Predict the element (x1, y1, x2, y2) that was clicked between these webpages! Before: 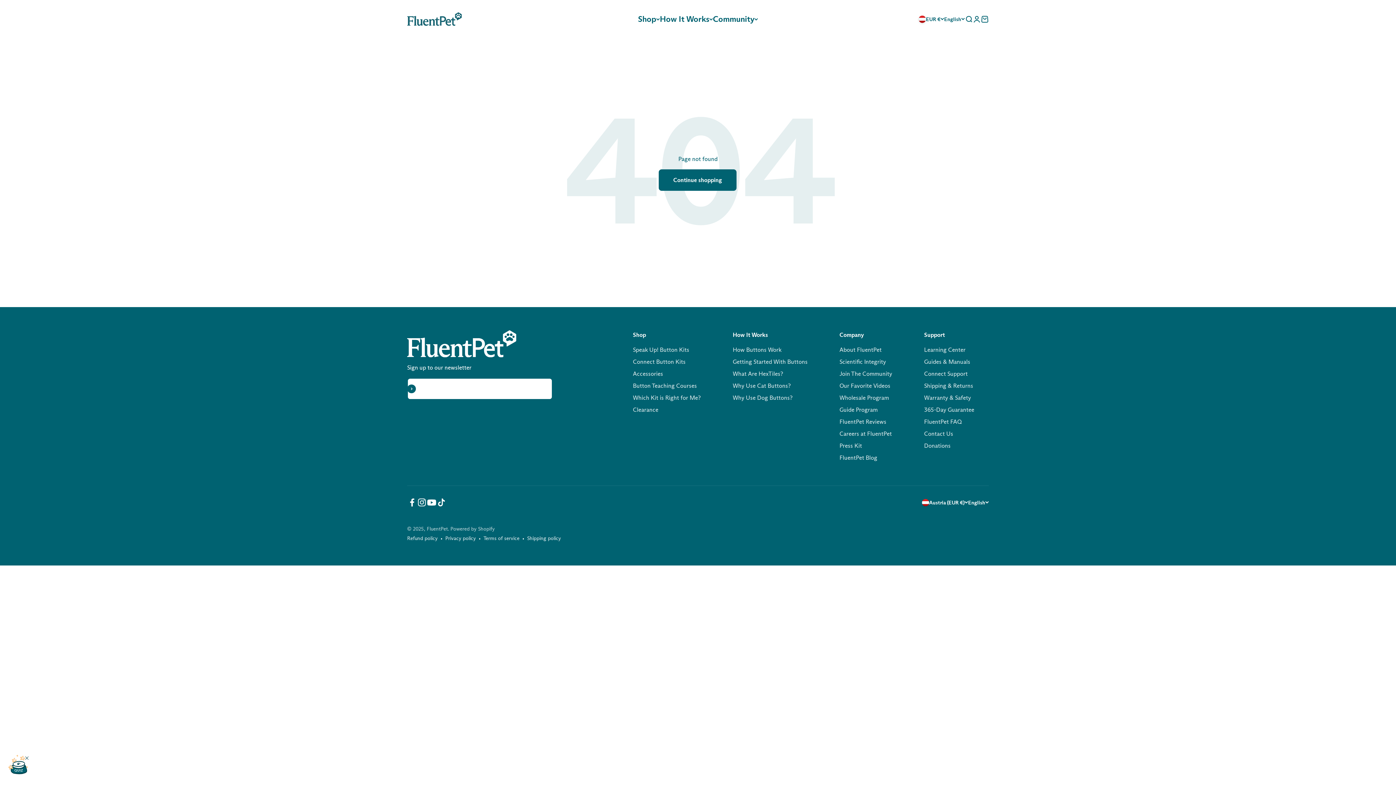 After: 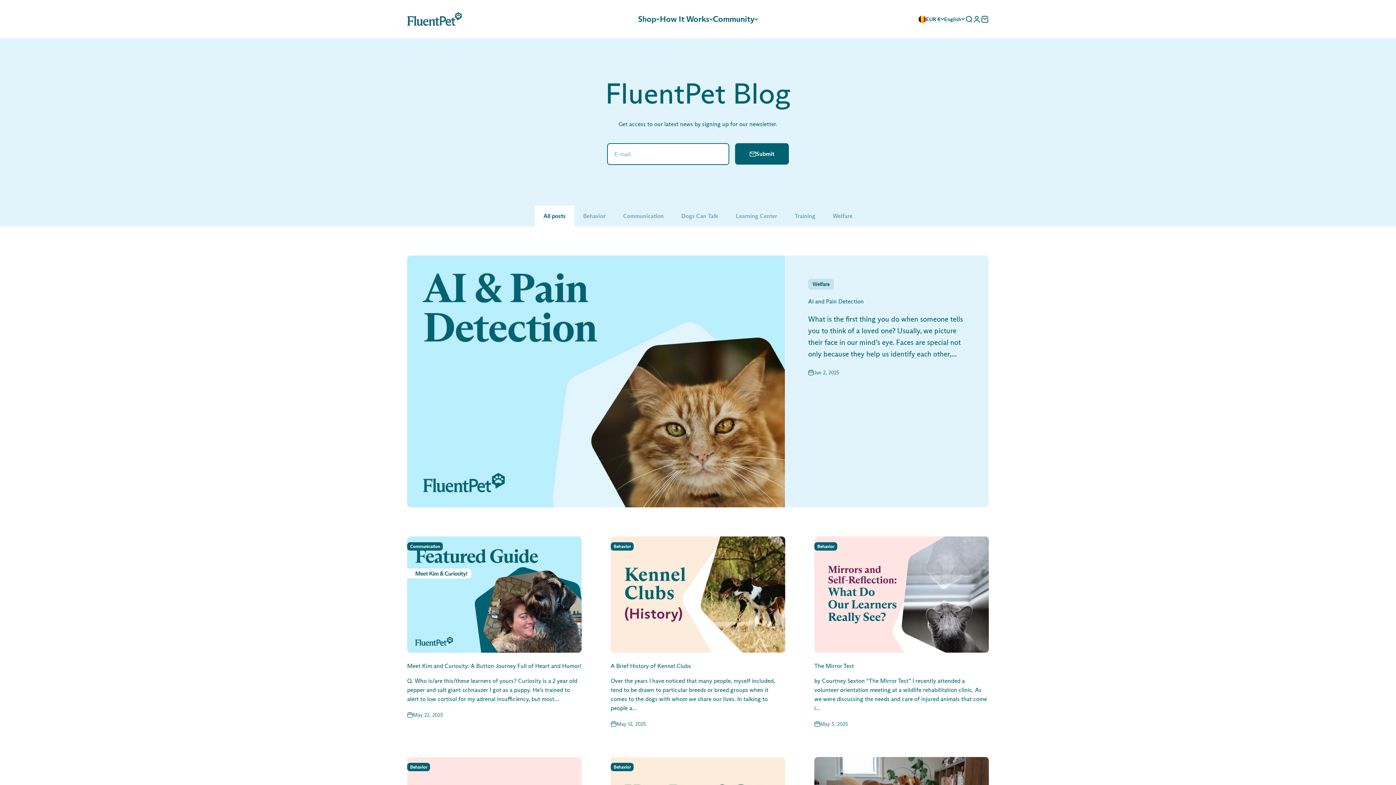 Action: label: FluentPet Blog bbox: (839, 453, 877, 462)